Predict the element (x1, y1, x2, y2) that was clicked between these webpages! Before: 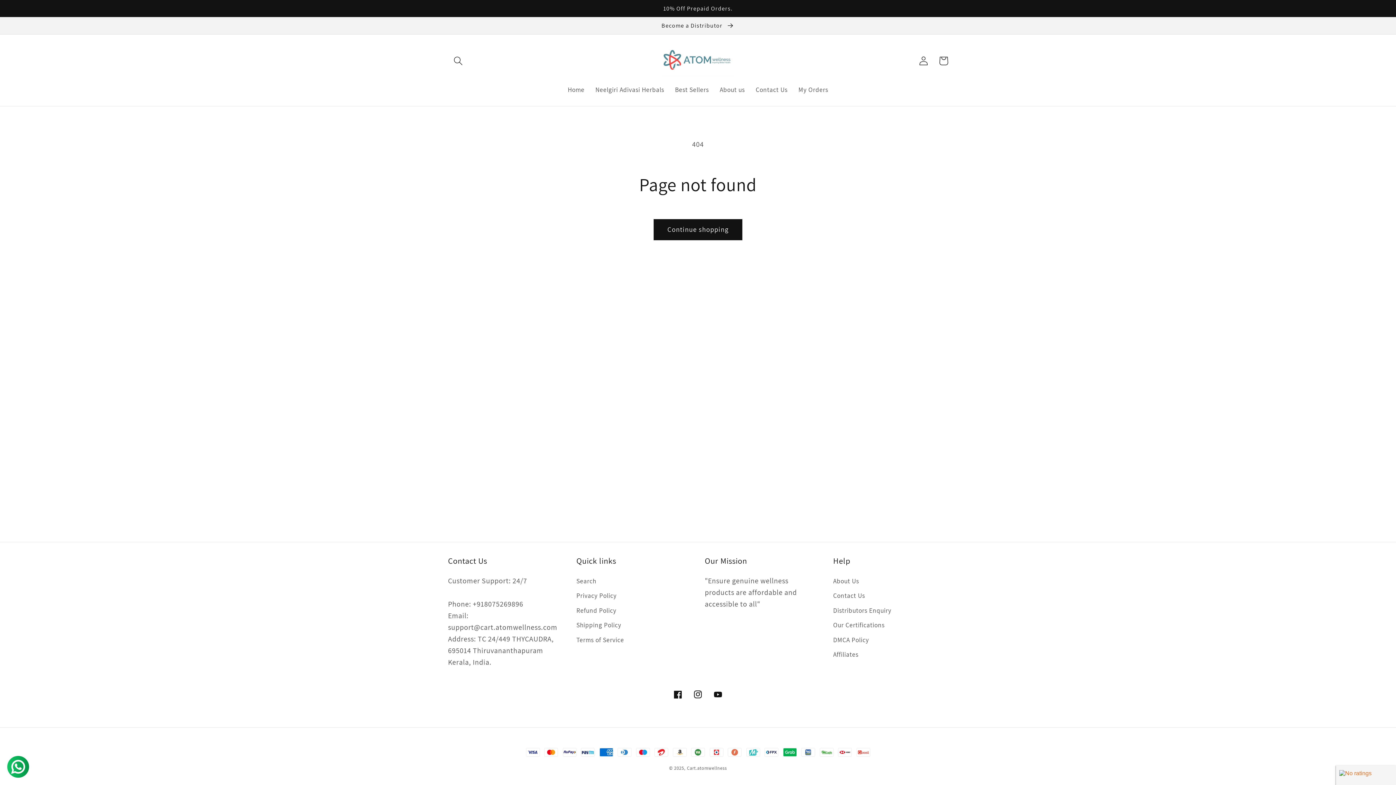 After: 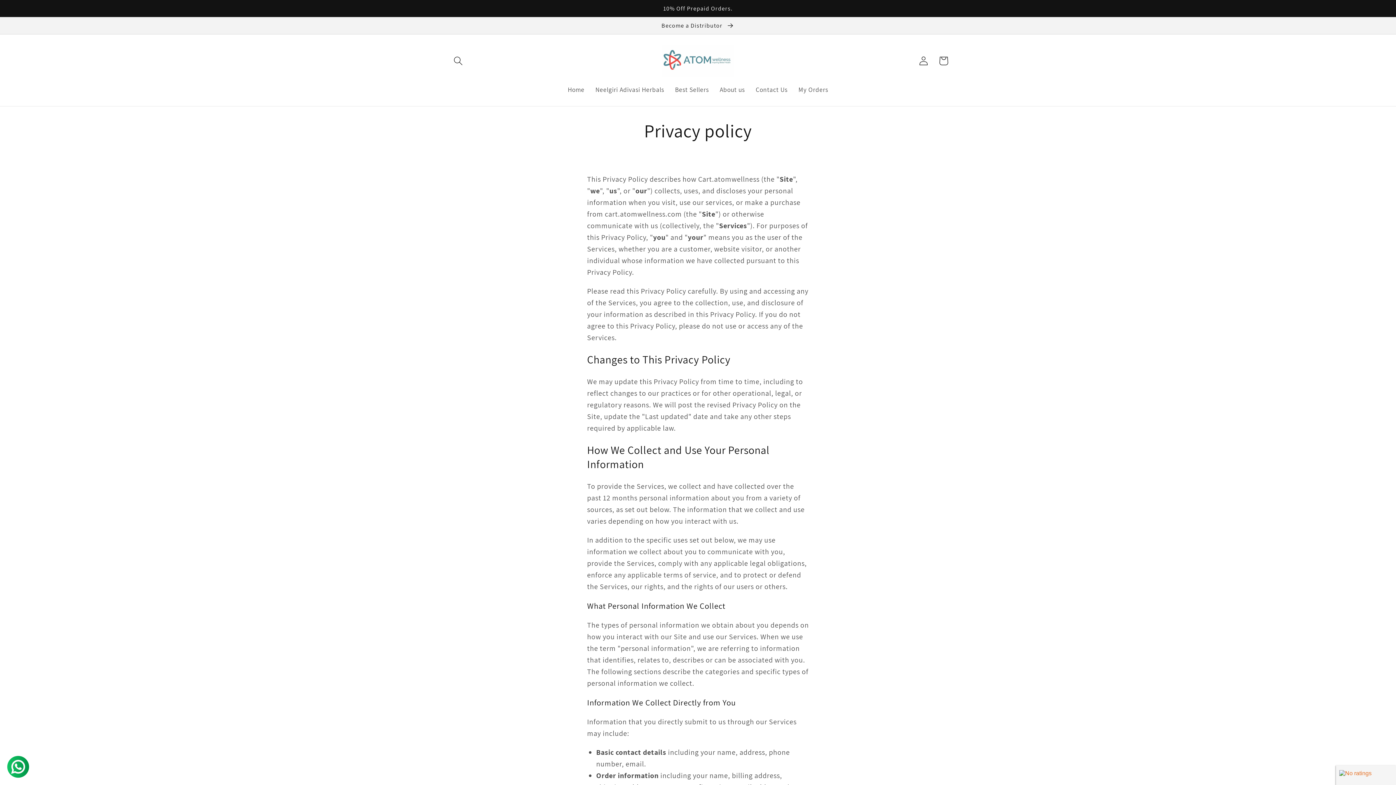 Action: bbox: (576, 588, 616, 603) label: Privacy Policy